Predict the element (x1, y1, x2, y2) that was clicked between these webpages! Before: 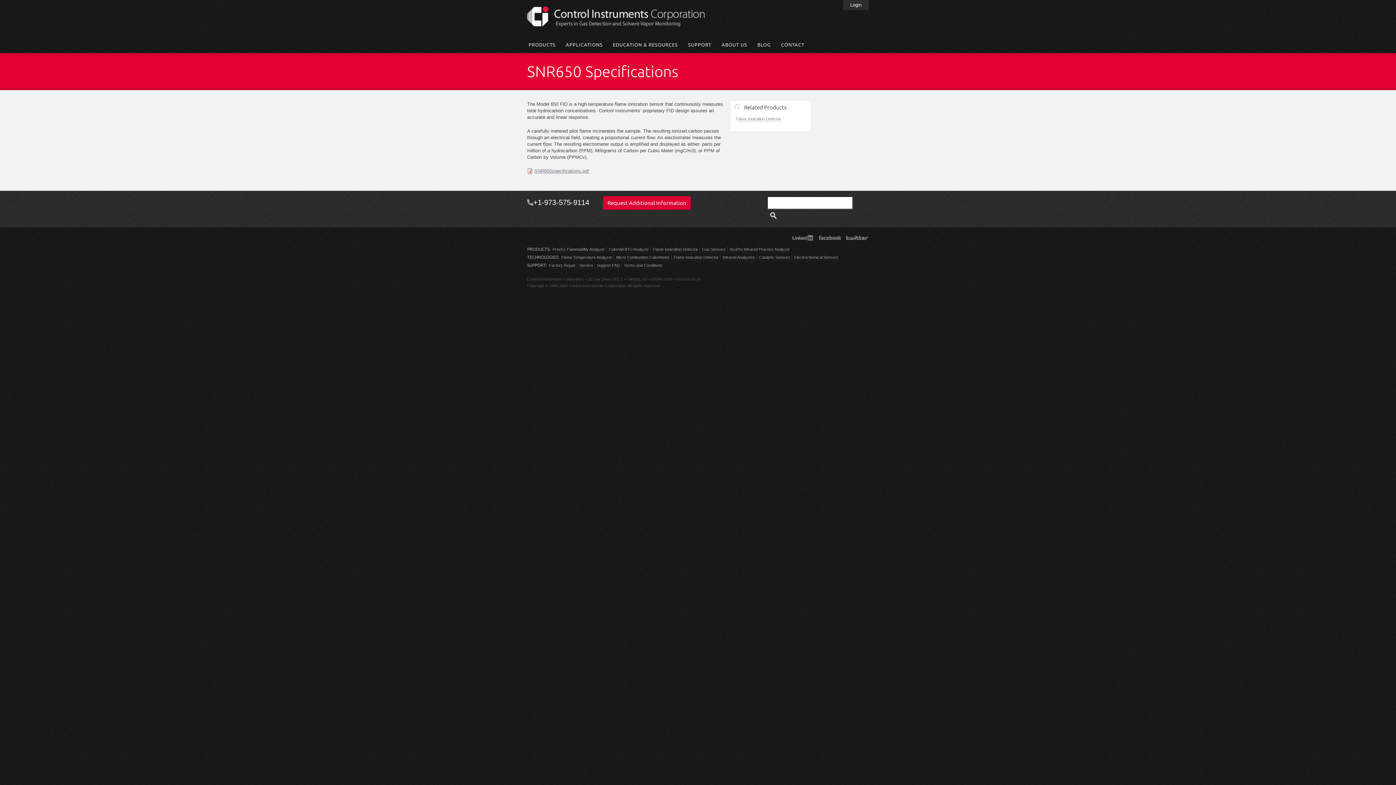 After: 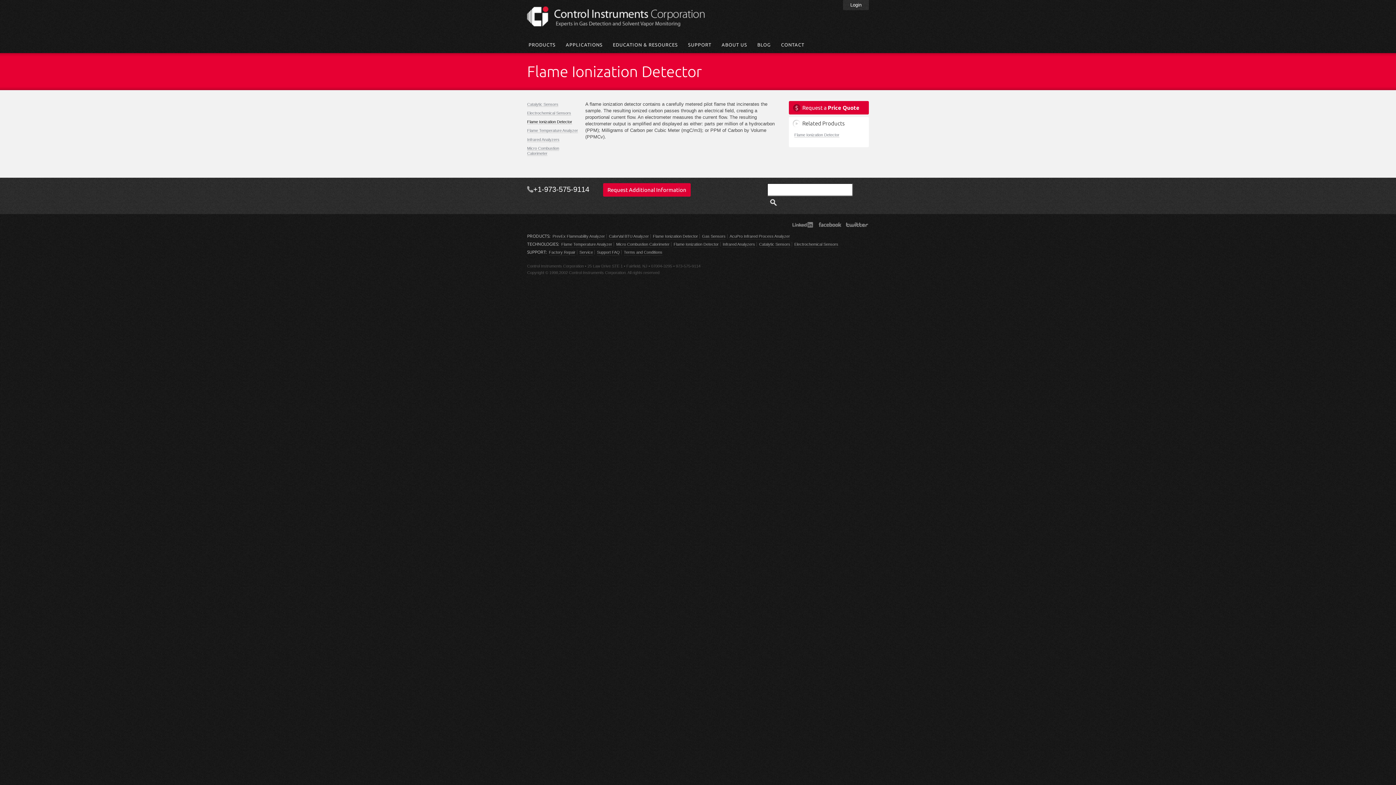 Action: label: Flame Ionization Detector bbox: (673, 255, 718, 260)